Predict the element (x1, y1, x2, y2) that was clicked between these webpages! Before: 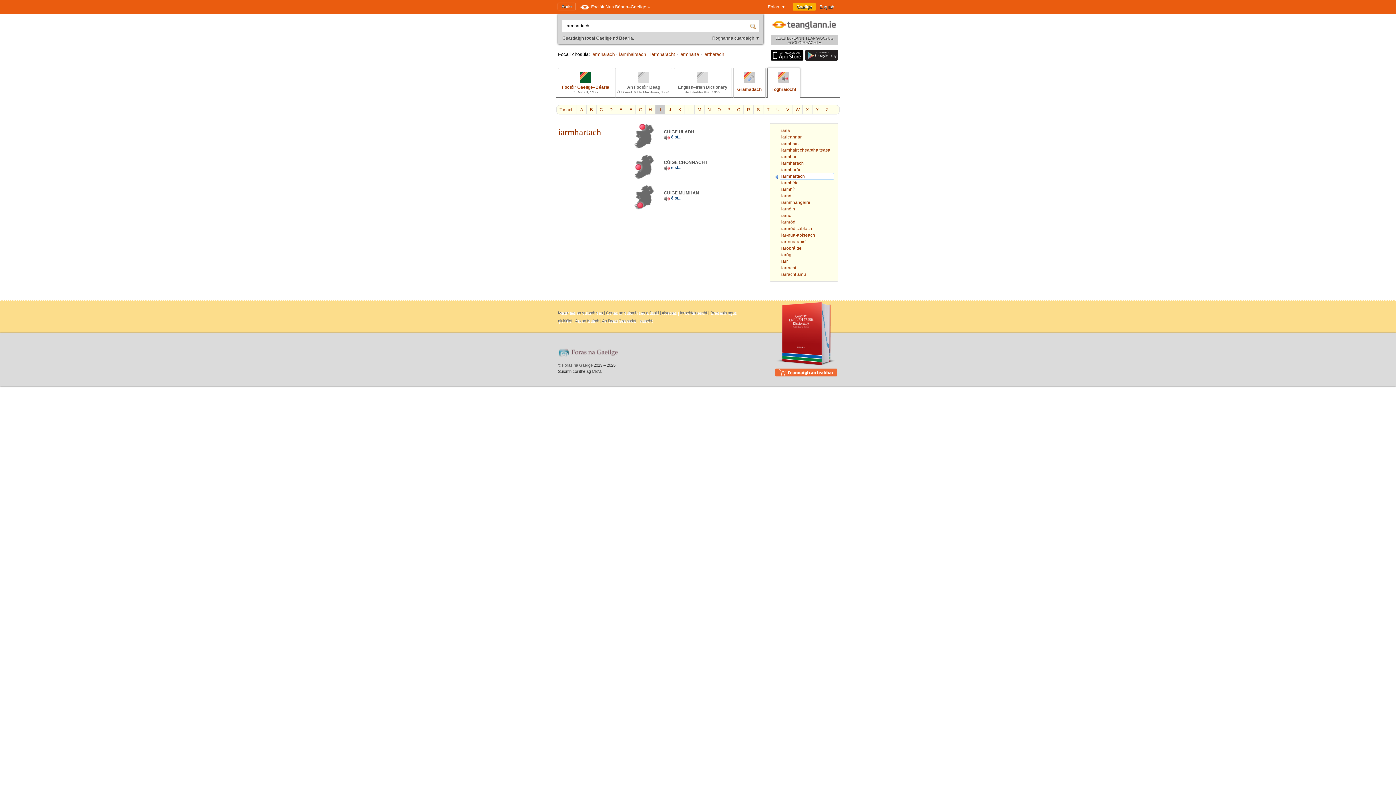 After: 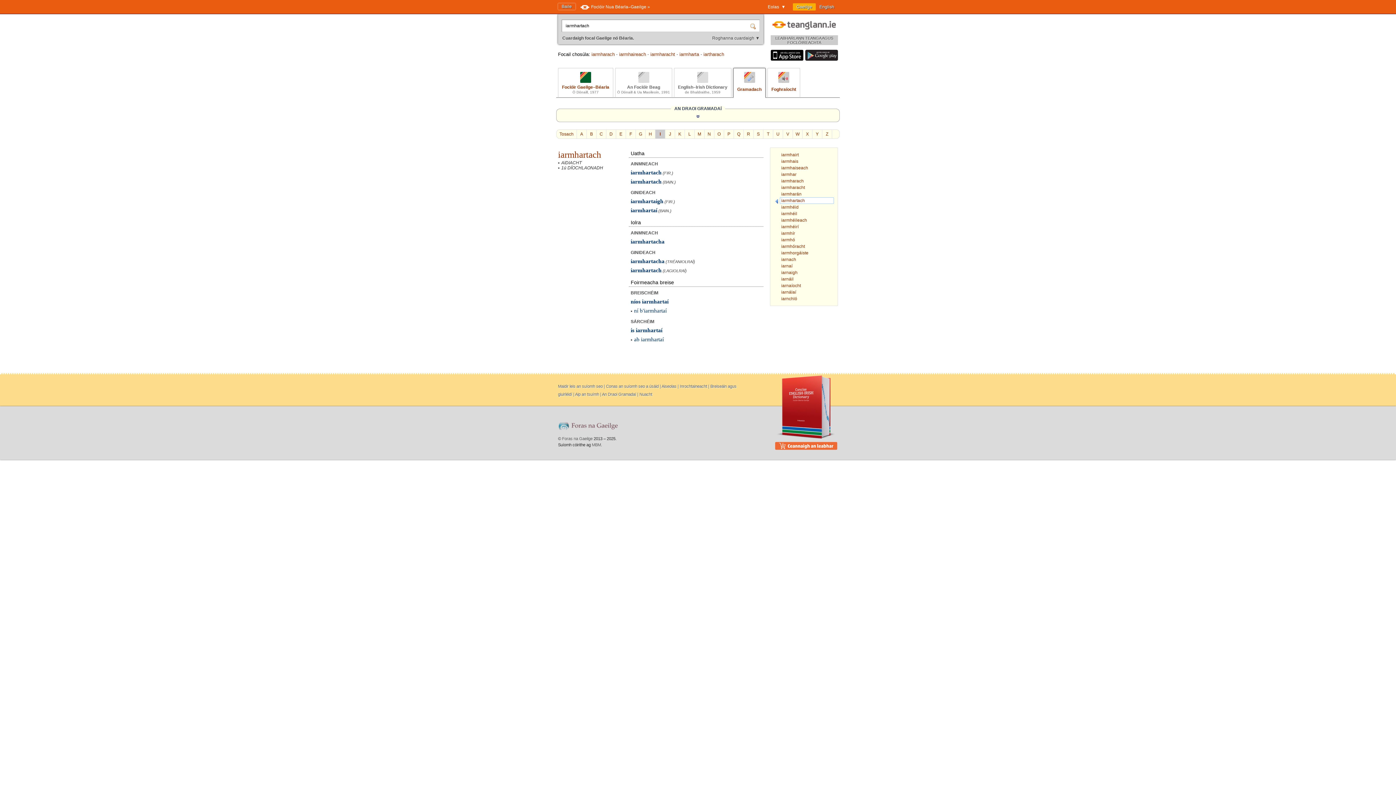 Action: label: Gramadach bbox: (733, 68, 765, 97)